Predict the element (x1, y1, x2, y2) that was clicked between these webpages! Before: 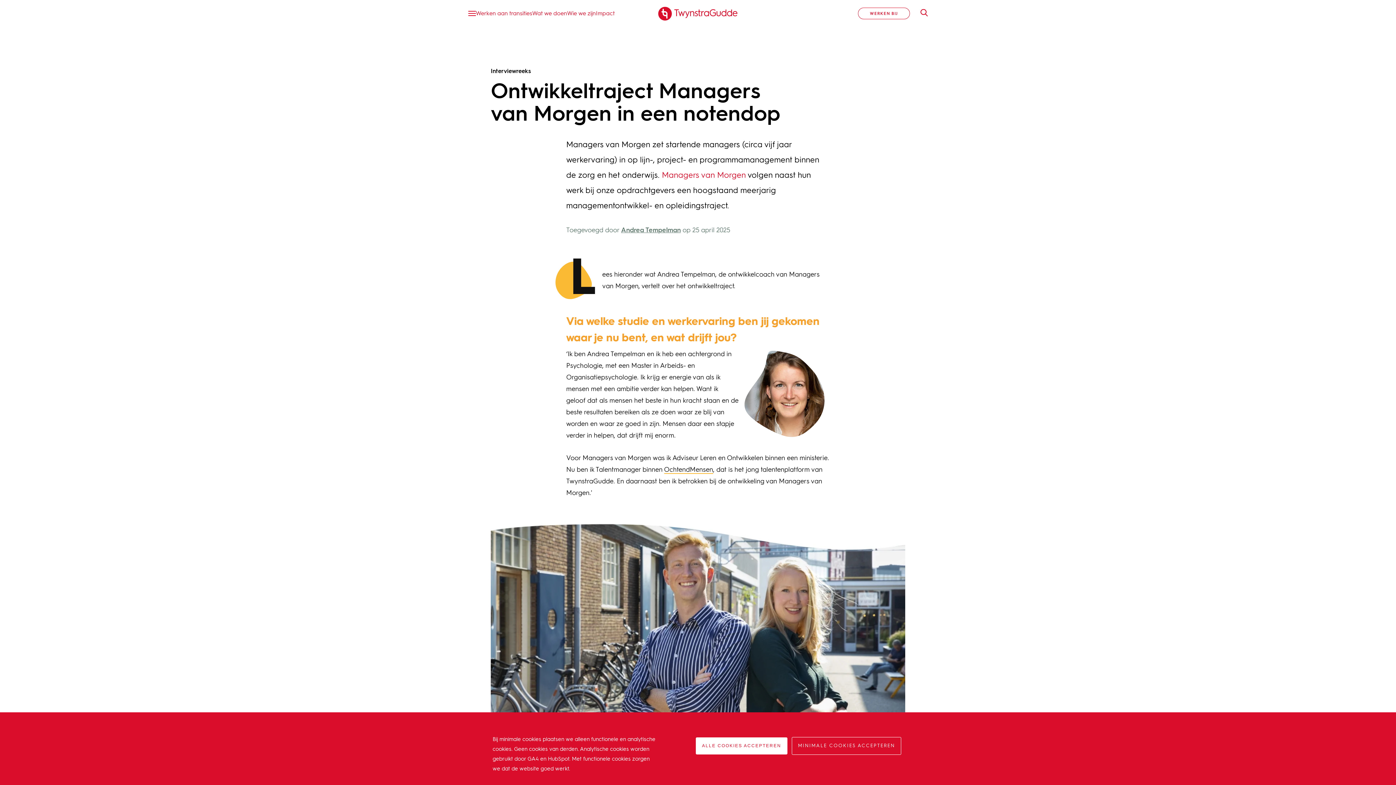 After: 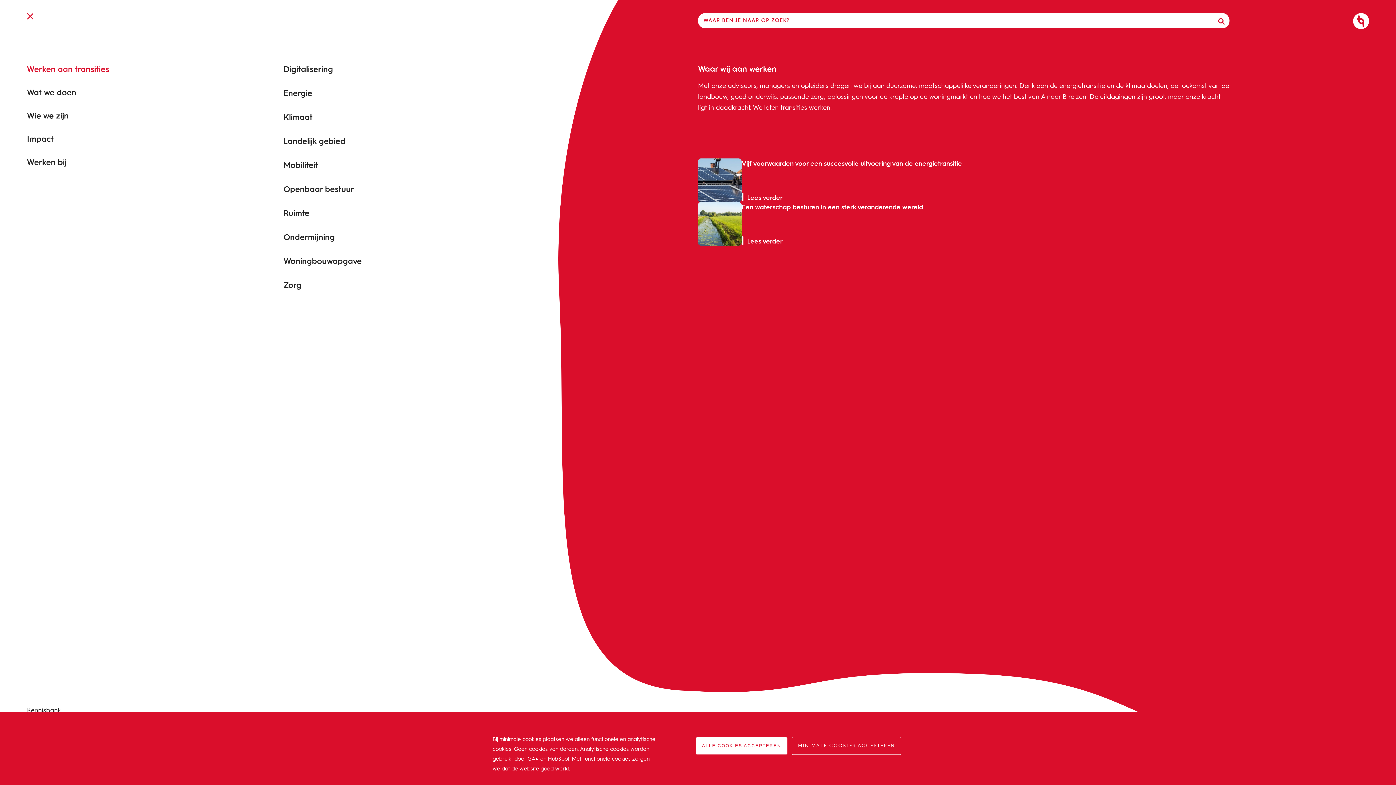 Action: bbox: (468, 11, 476, 16)